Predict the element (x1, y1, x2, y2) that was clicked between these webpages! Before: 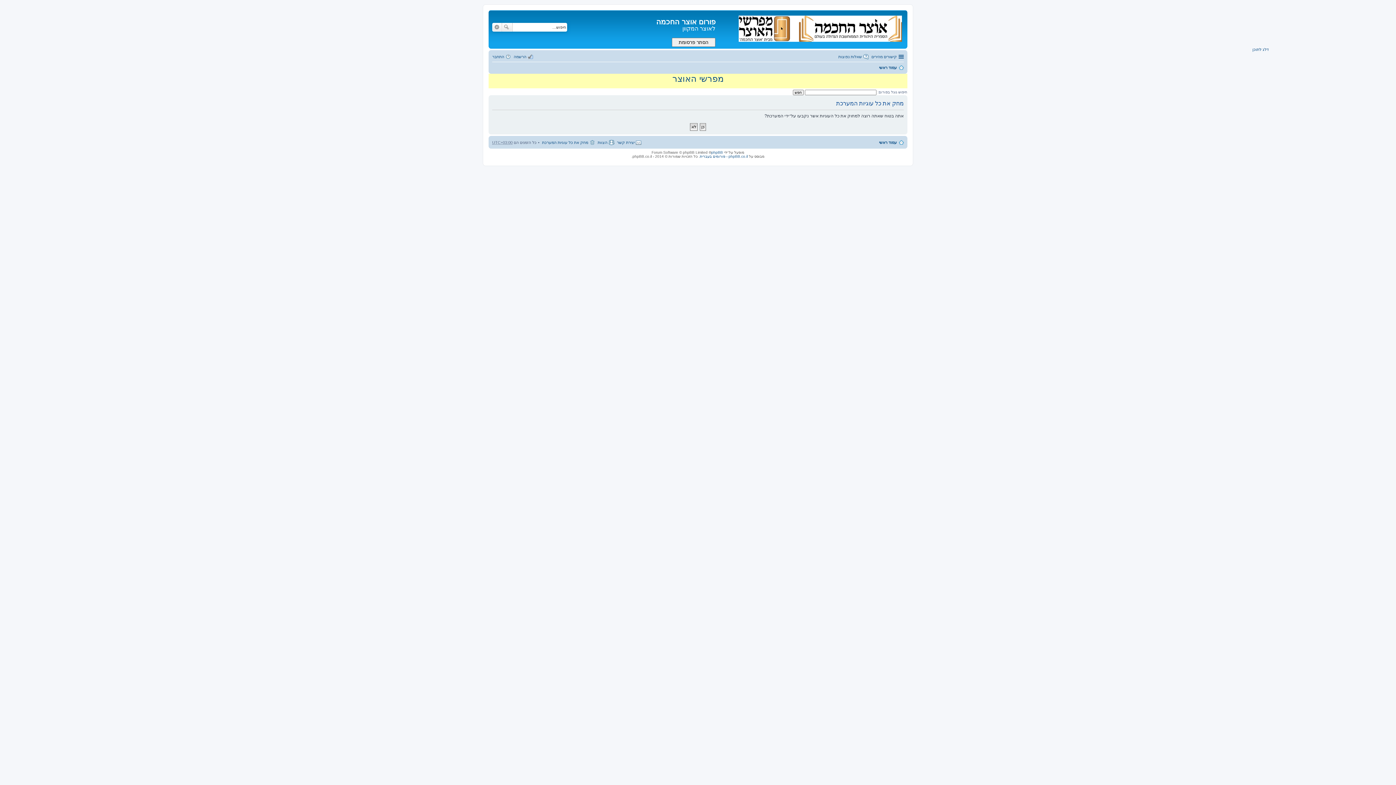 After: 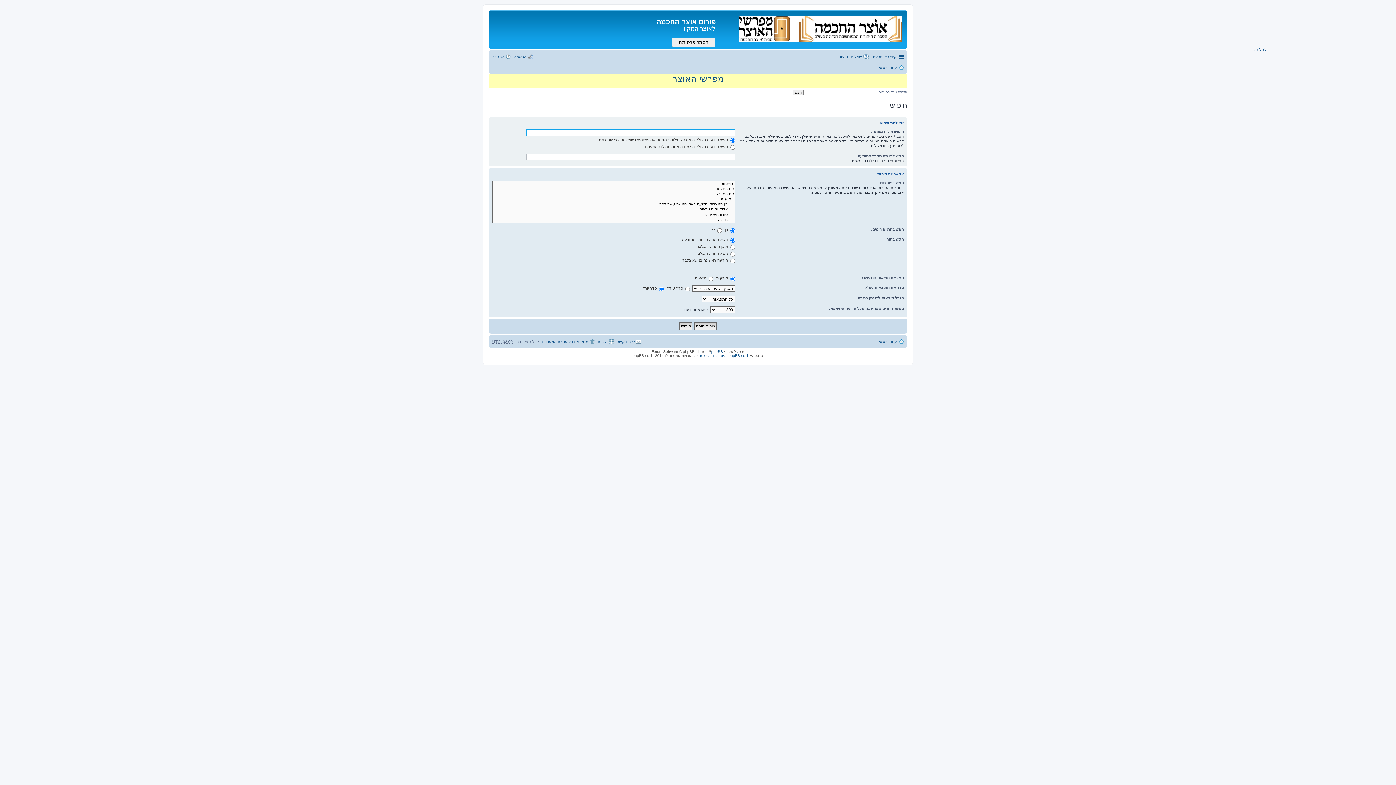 Action: label: חיפוש bbox: (501, 22, 512, 31)